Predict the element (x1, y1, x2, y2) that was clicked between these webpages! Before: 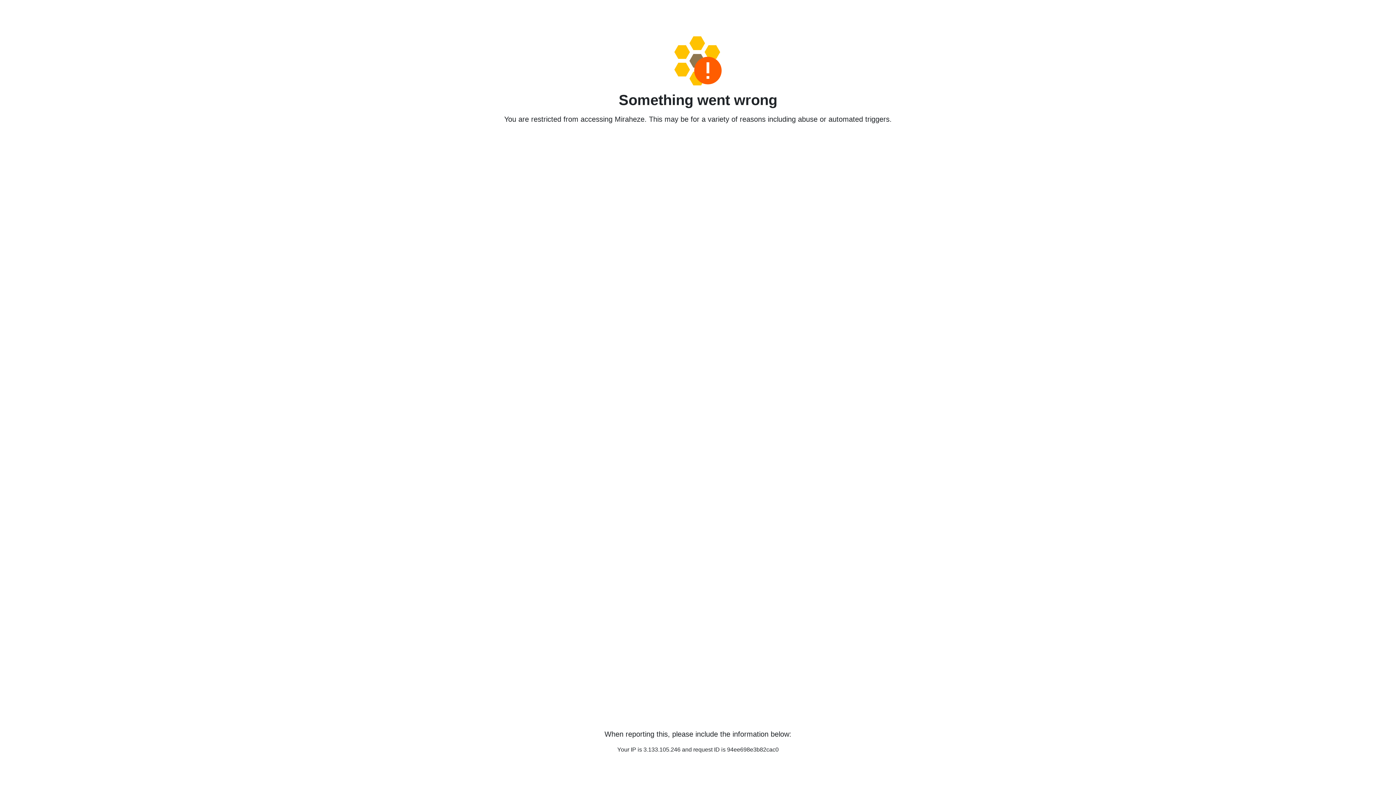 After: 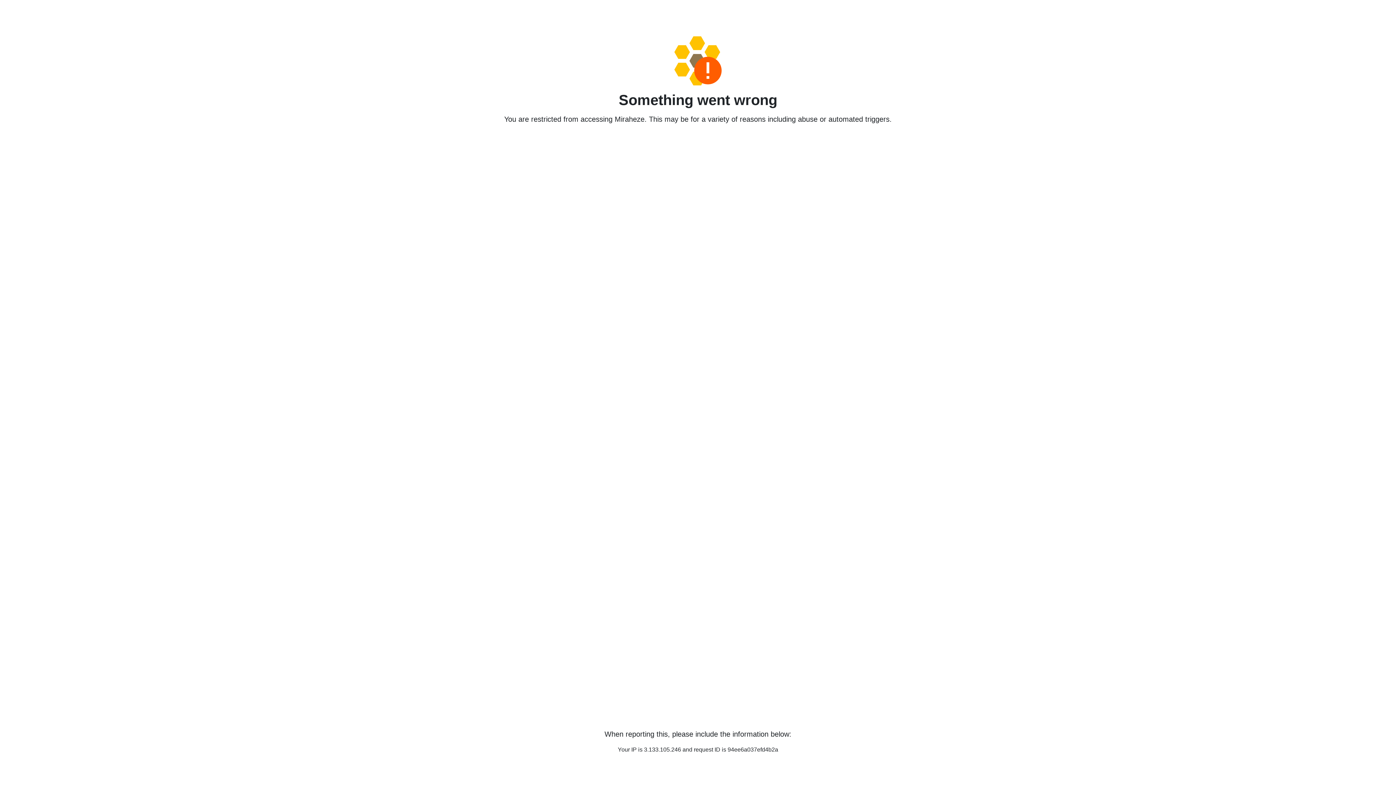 Action: bbox: (458, 36, 938, 85)